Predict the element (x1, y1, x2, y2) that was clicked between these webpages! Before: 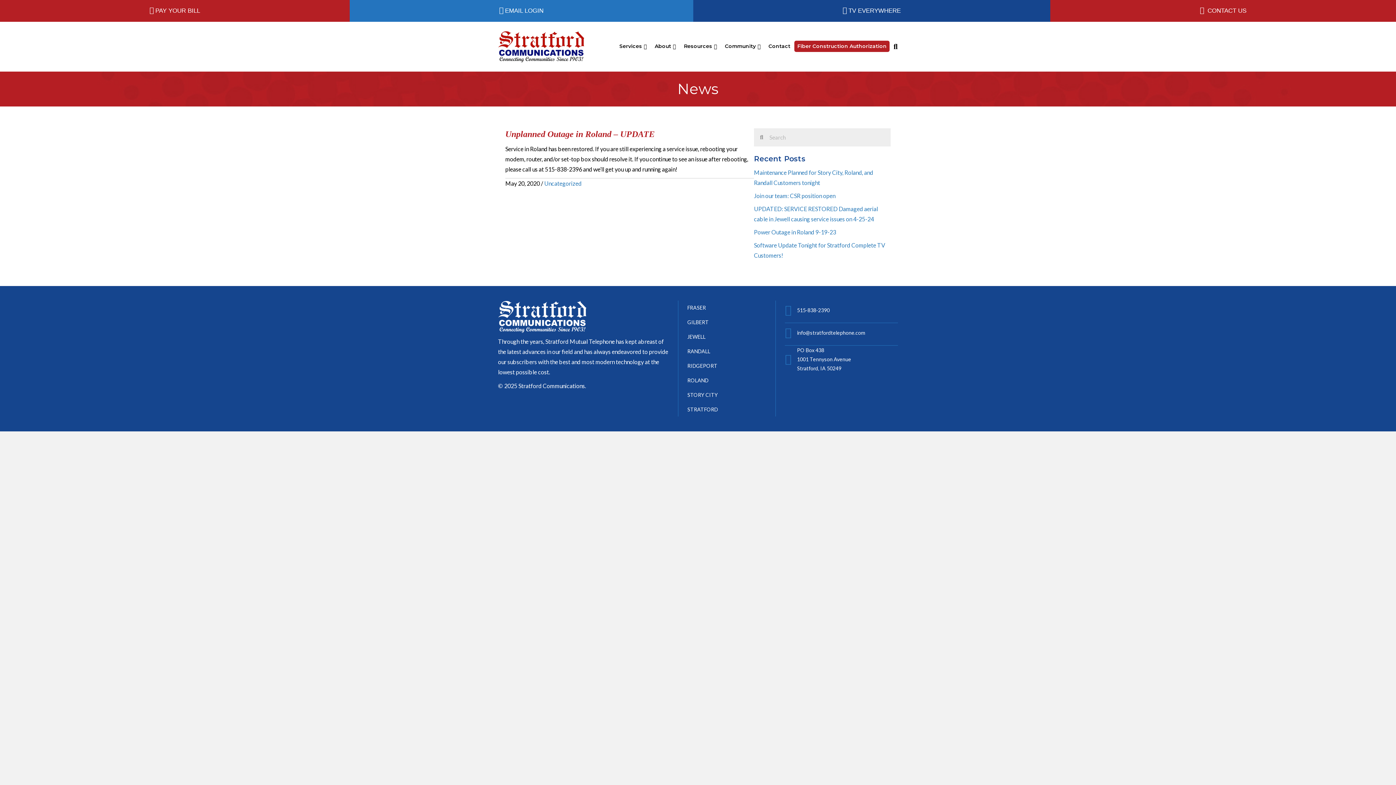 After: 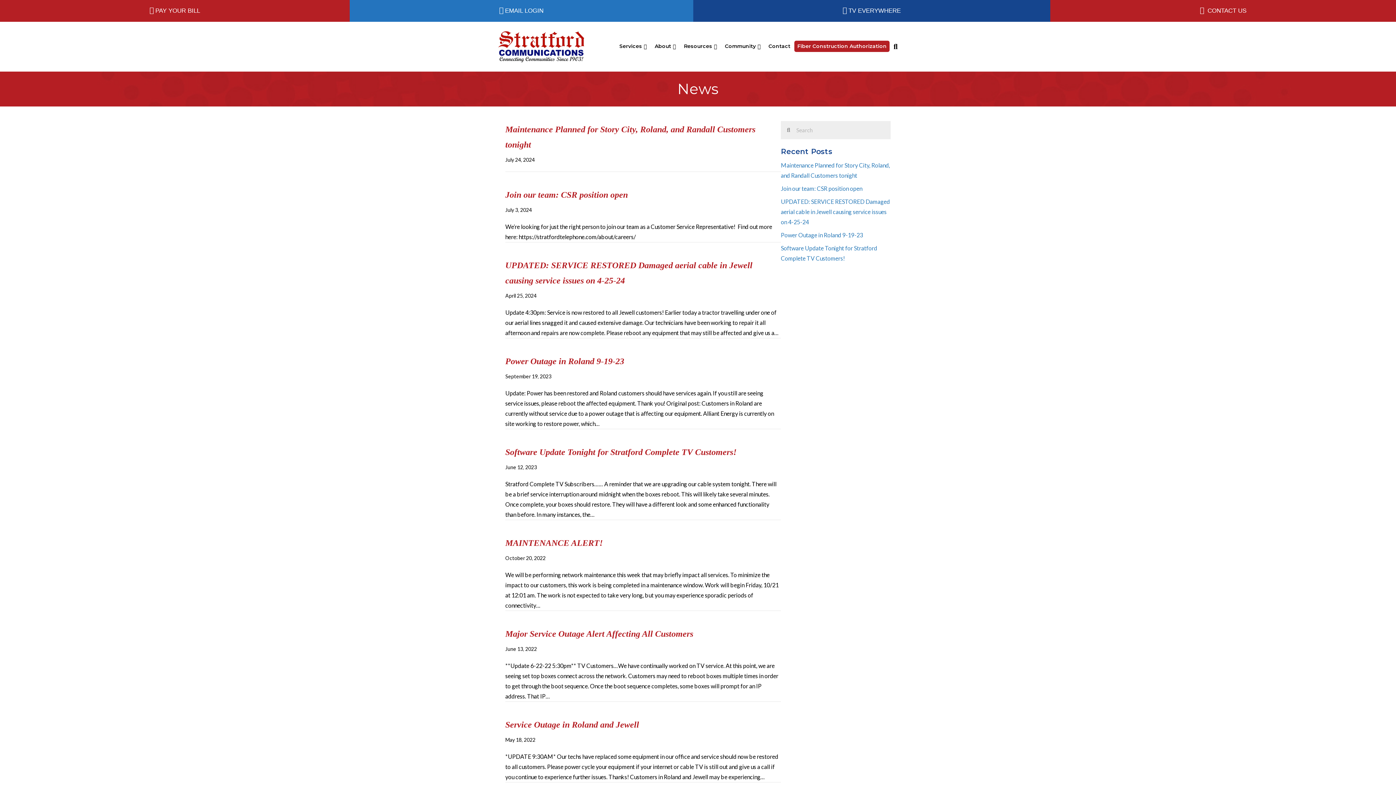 Action: label: Uncategorized bbox: (544, 180, 581, 186)